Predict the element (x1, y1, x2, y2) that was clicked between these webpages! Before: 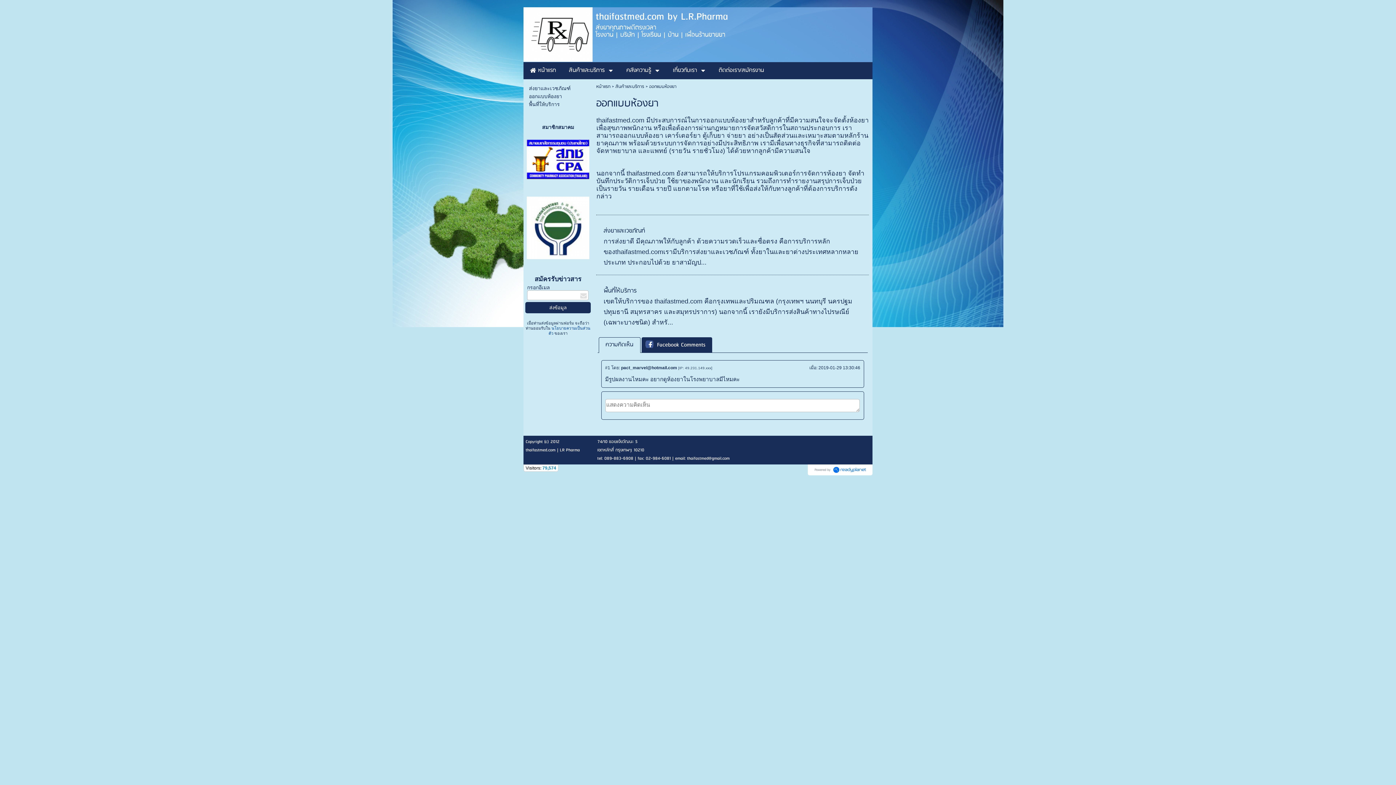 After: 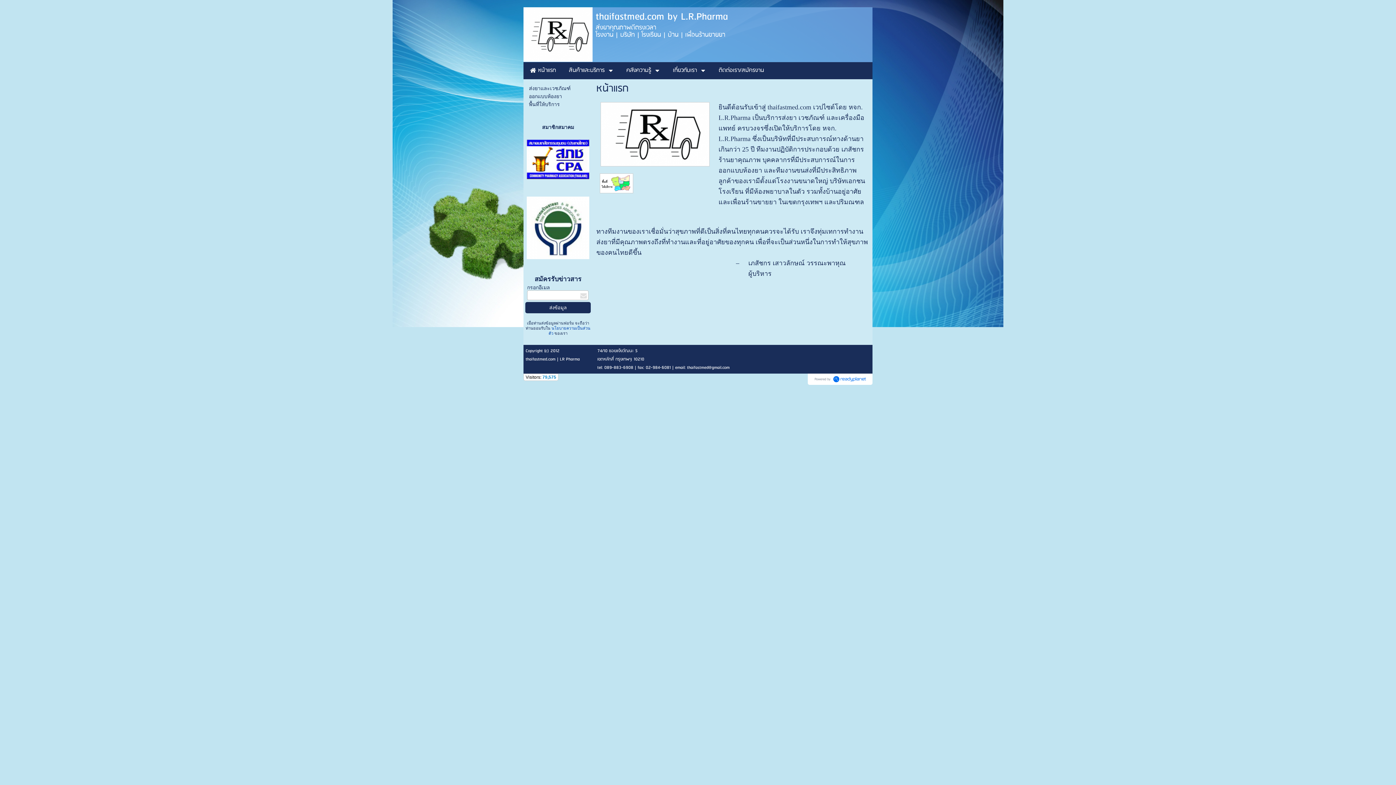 Action: bbox: (530, 63, 556, 77) label:  หน้าแรก